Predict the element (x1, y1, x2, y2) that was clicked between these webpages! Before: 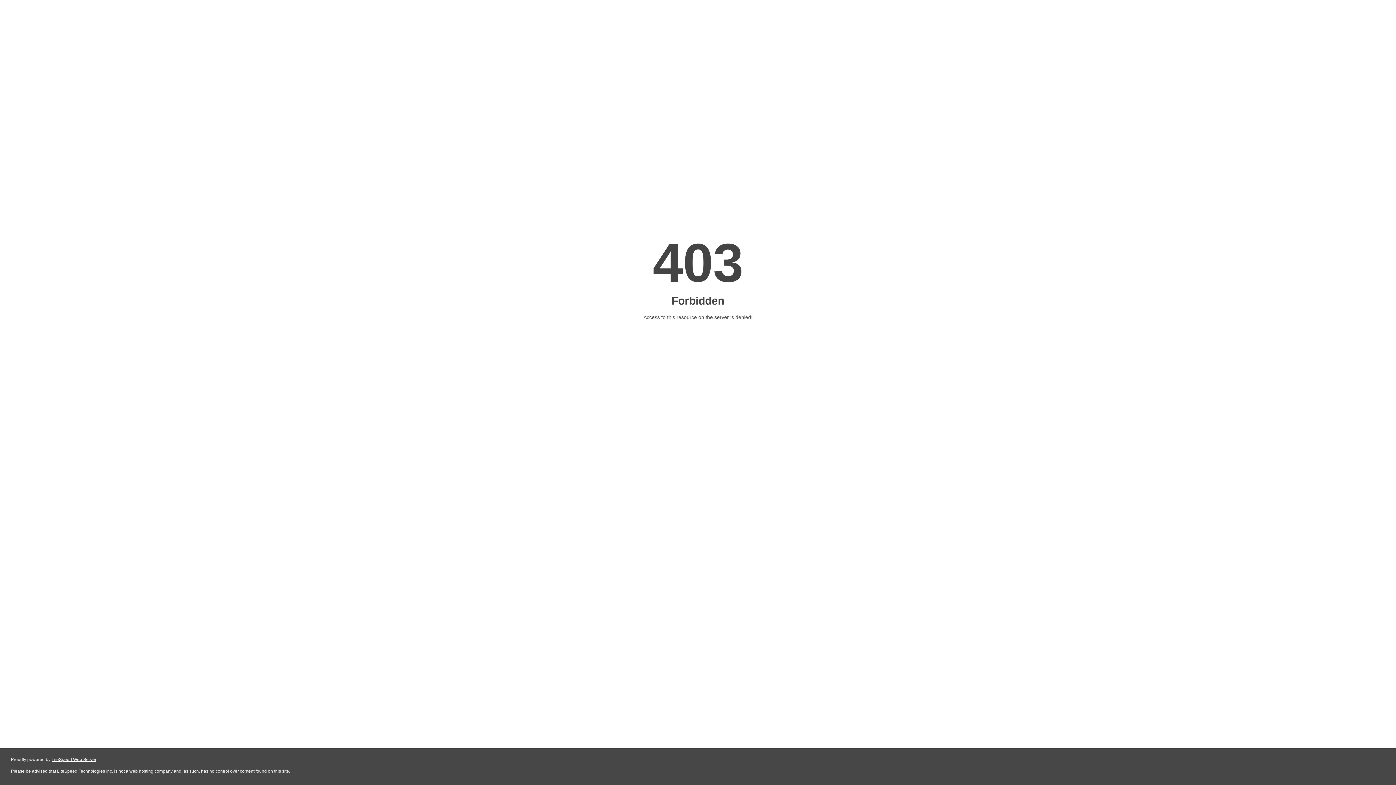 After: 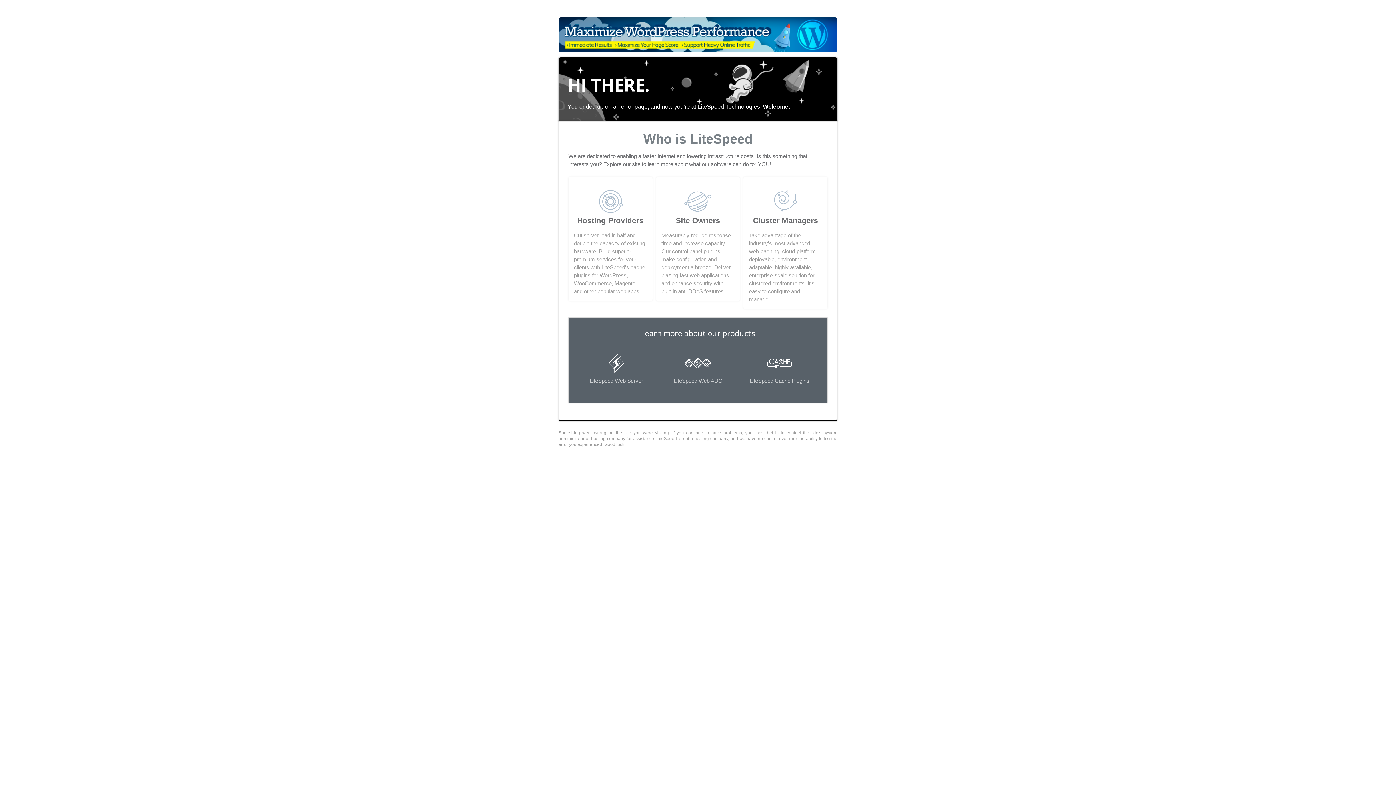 Action: bbox: (51, 757, 96, 762) label: LiteSpeed Web Server